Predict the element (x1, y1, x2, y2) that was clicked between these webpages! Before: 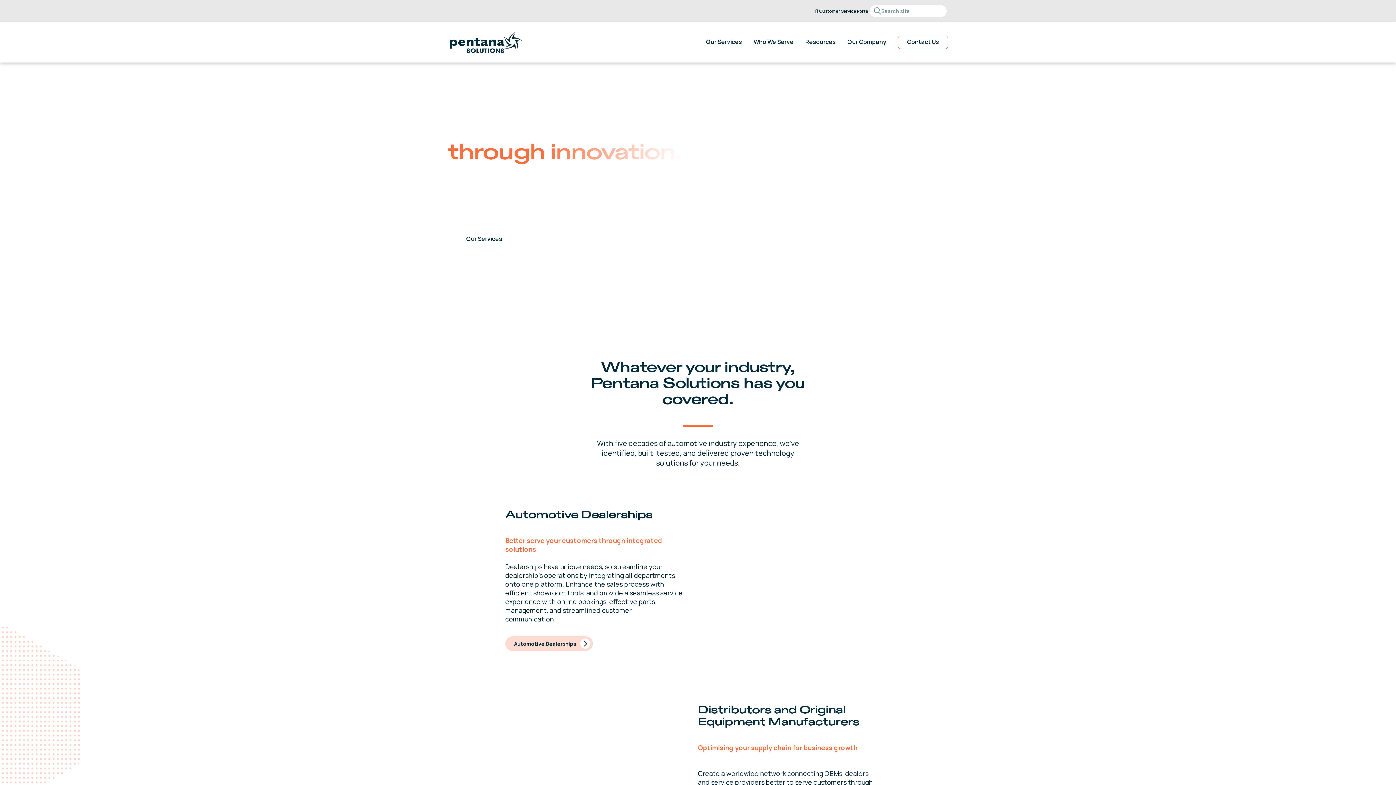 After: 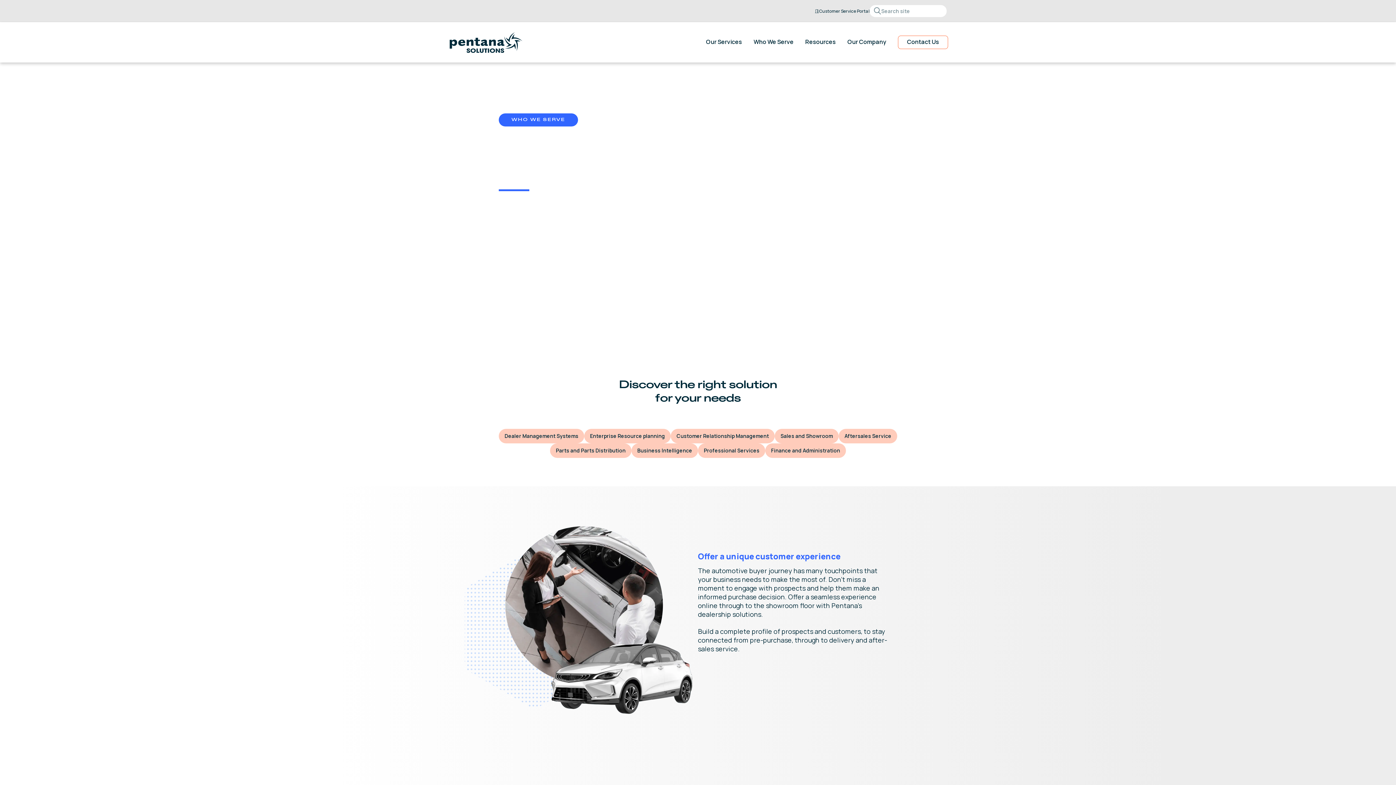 Action: label: Automotive Dealerships bbox: (505, 636, 593, 651)